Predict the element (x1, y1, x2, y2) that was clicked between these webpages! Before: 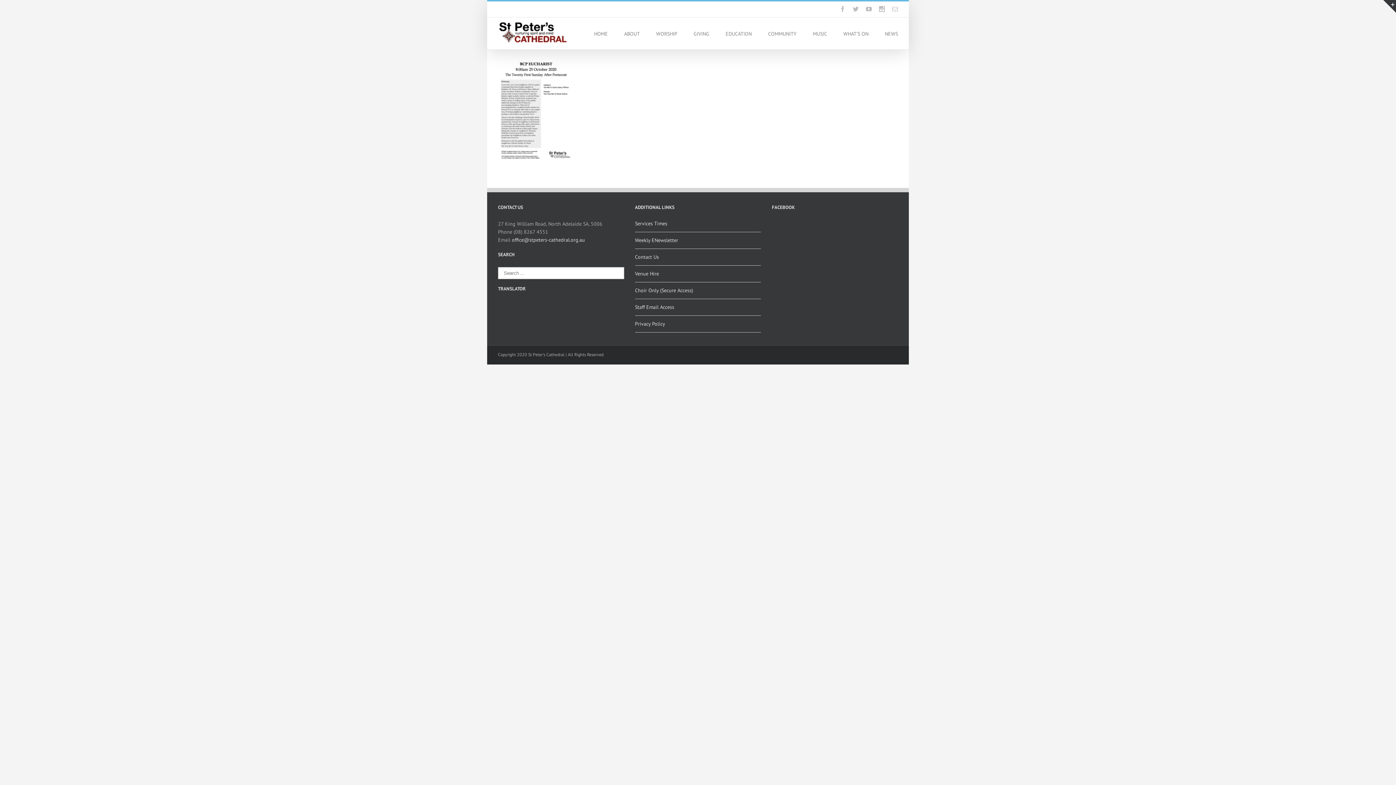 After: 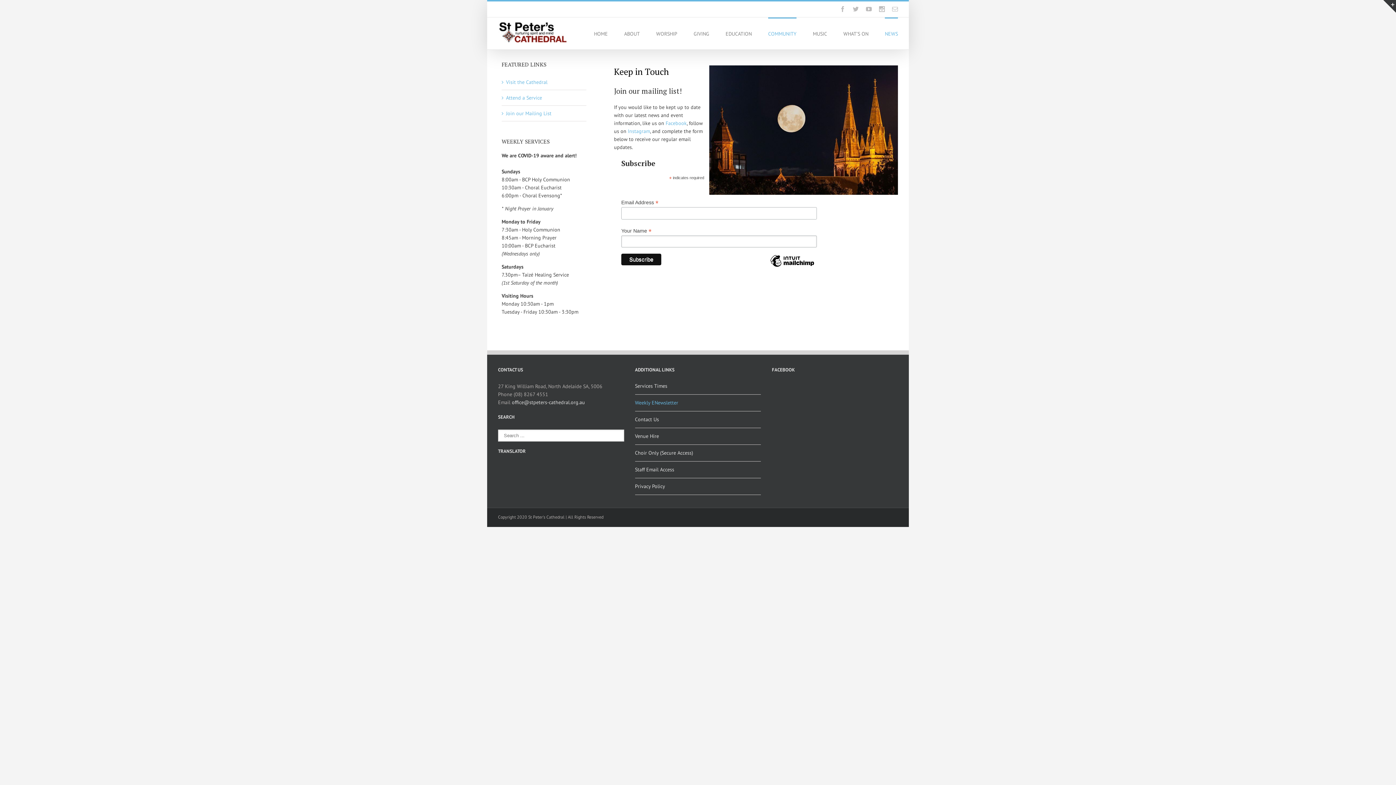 Action: label: Weekly ENewsletter bbox: (635, 232, 761, 249)